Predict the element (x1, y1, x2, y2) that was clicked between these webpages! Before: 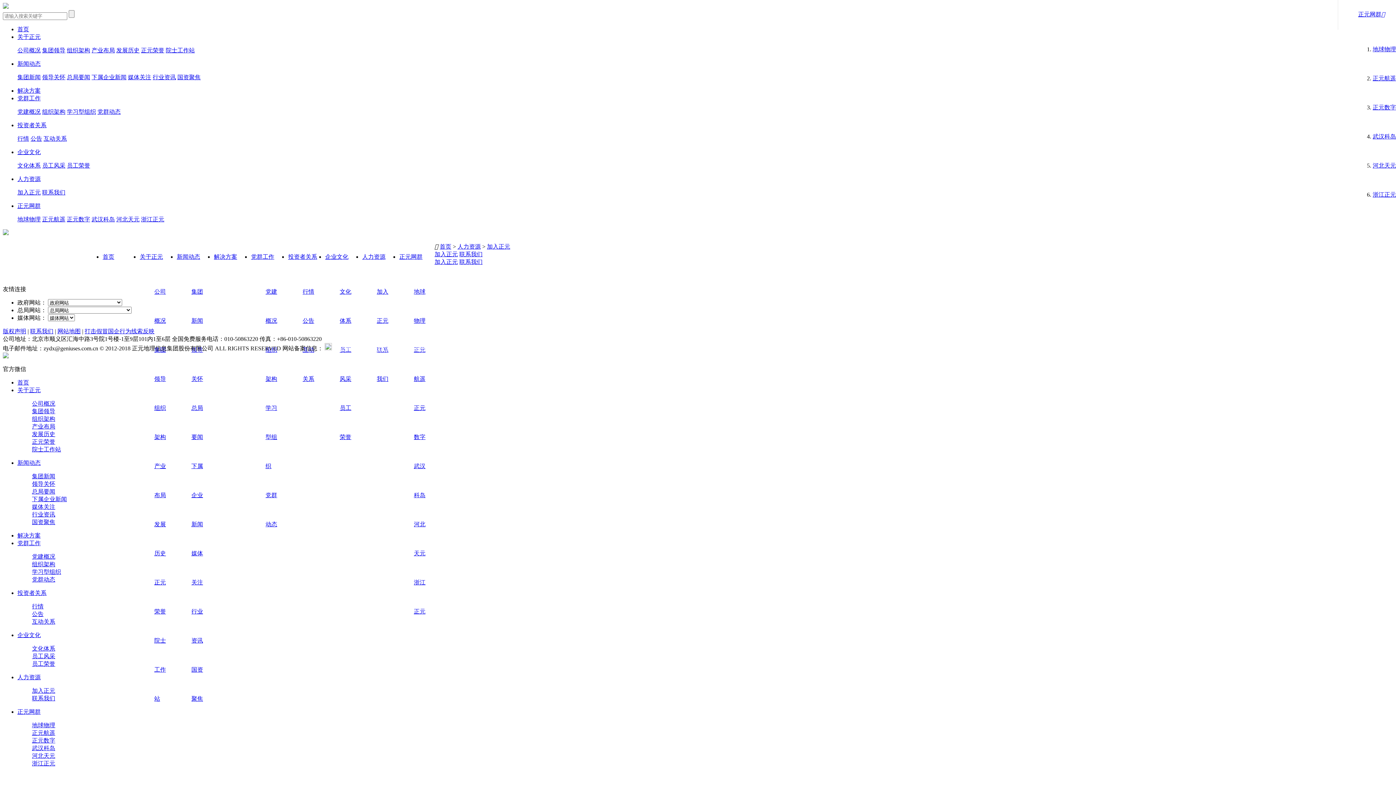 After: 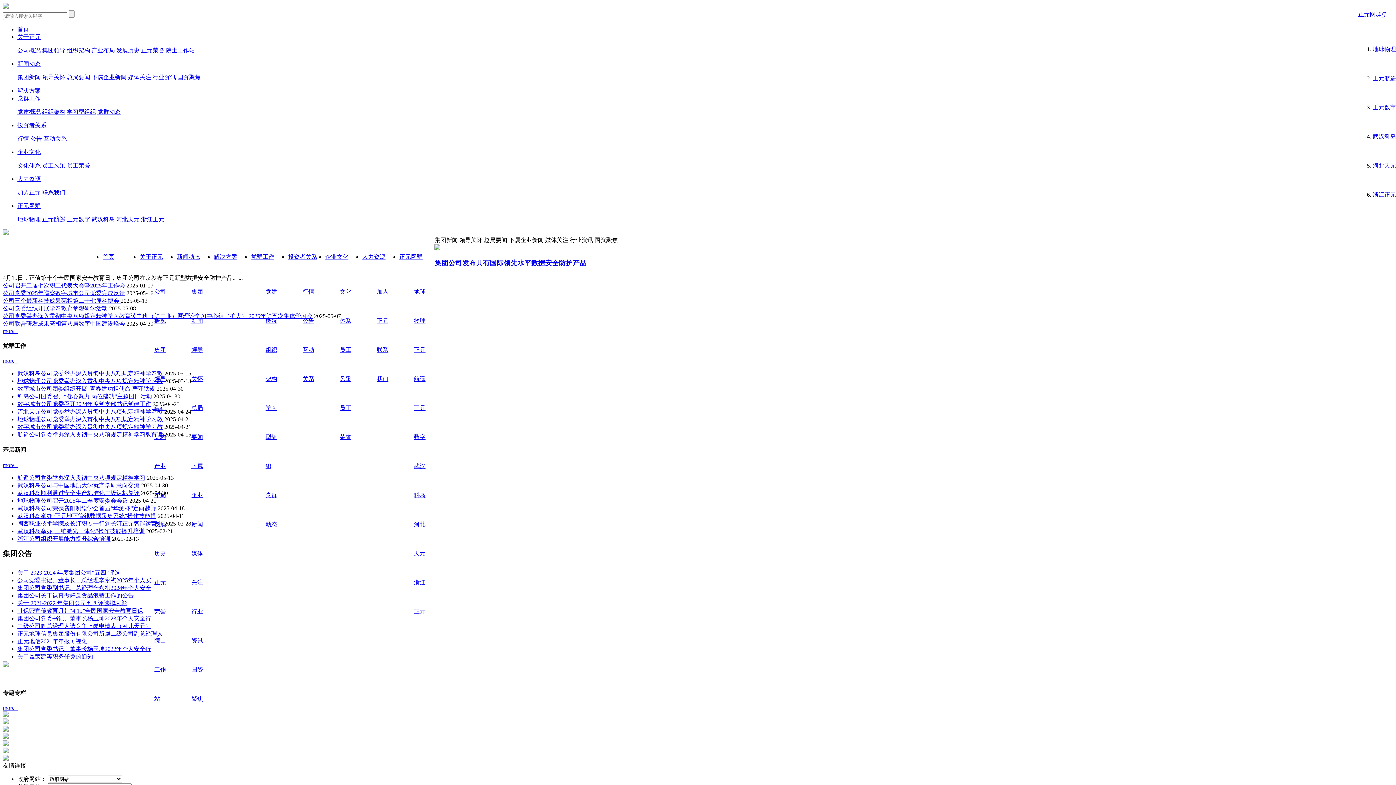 Action: bbox: (2, 3, 8, 9)